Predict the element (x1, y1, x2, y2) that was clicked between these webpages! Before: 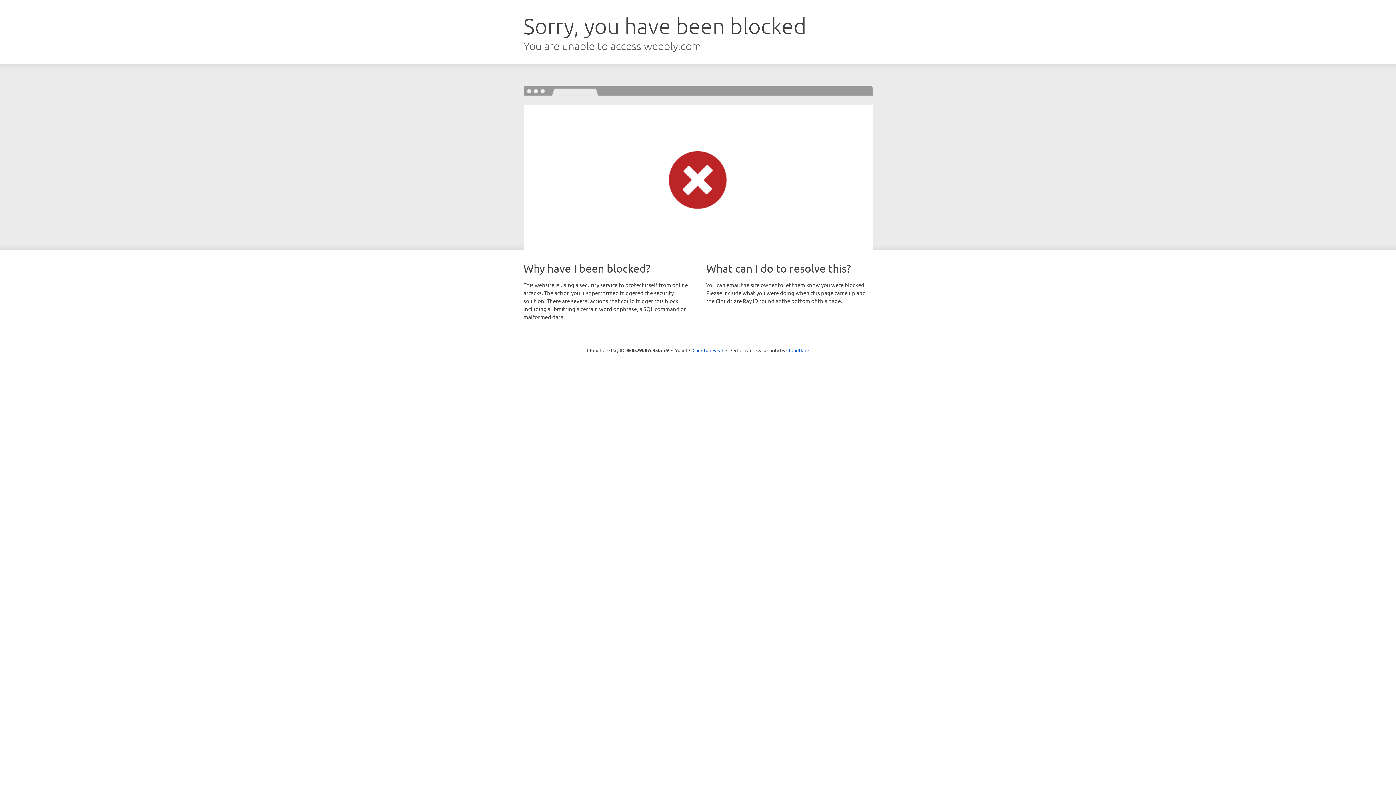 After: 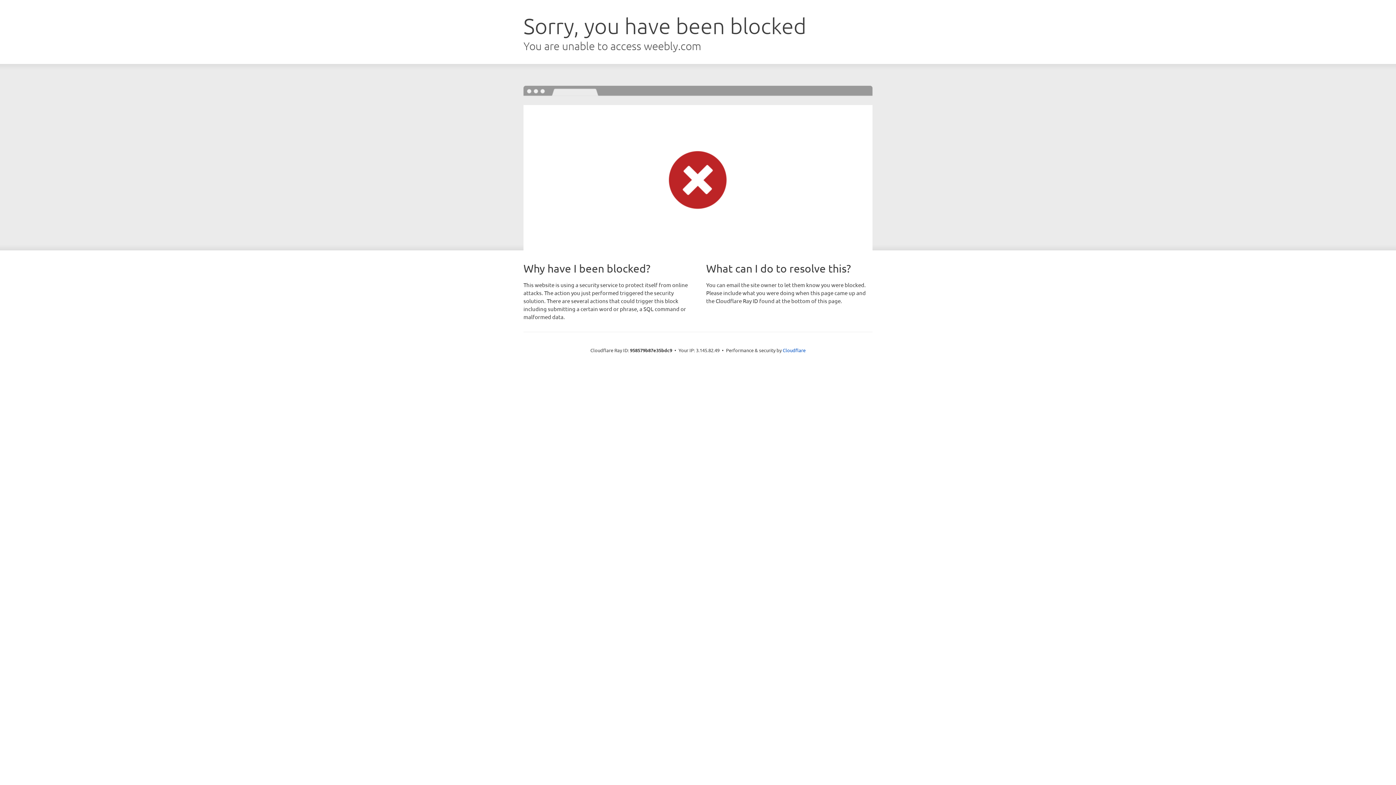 Action: bbox: (692, 346, 723, 353) label: Click to reveal